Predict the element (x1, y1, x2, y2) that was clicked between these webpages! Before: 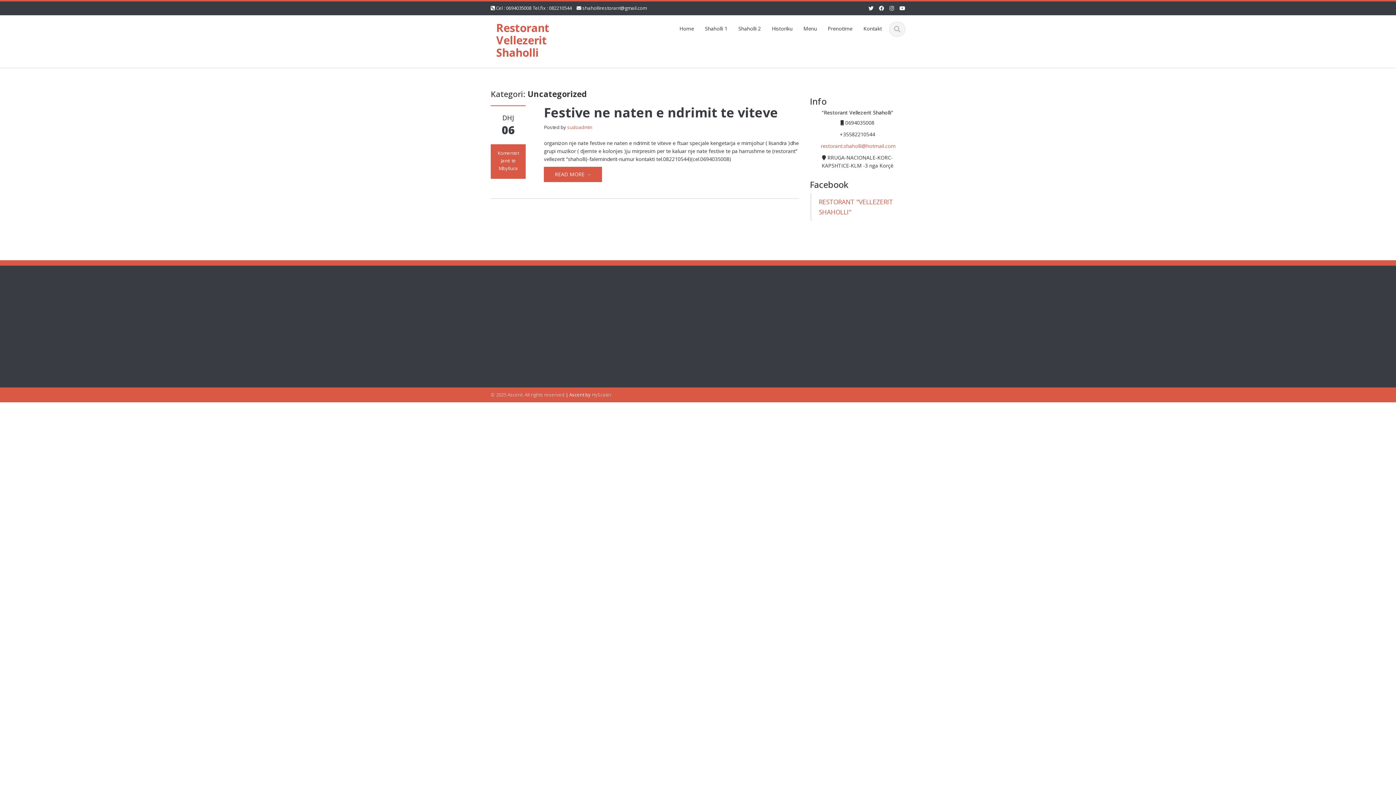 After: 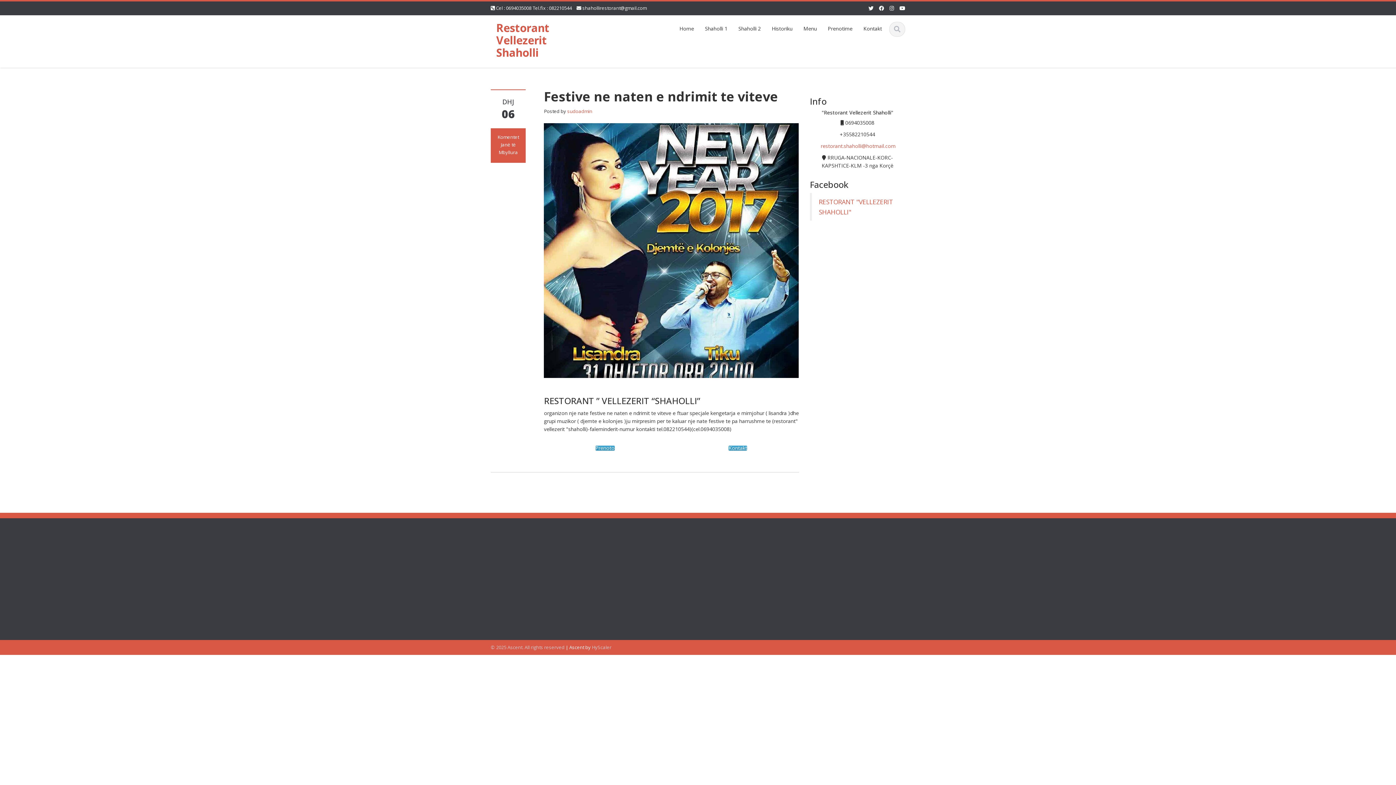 Action: label: Festive ne naten e ndrimit te viteve bbox: (544, 103, 778, 121)